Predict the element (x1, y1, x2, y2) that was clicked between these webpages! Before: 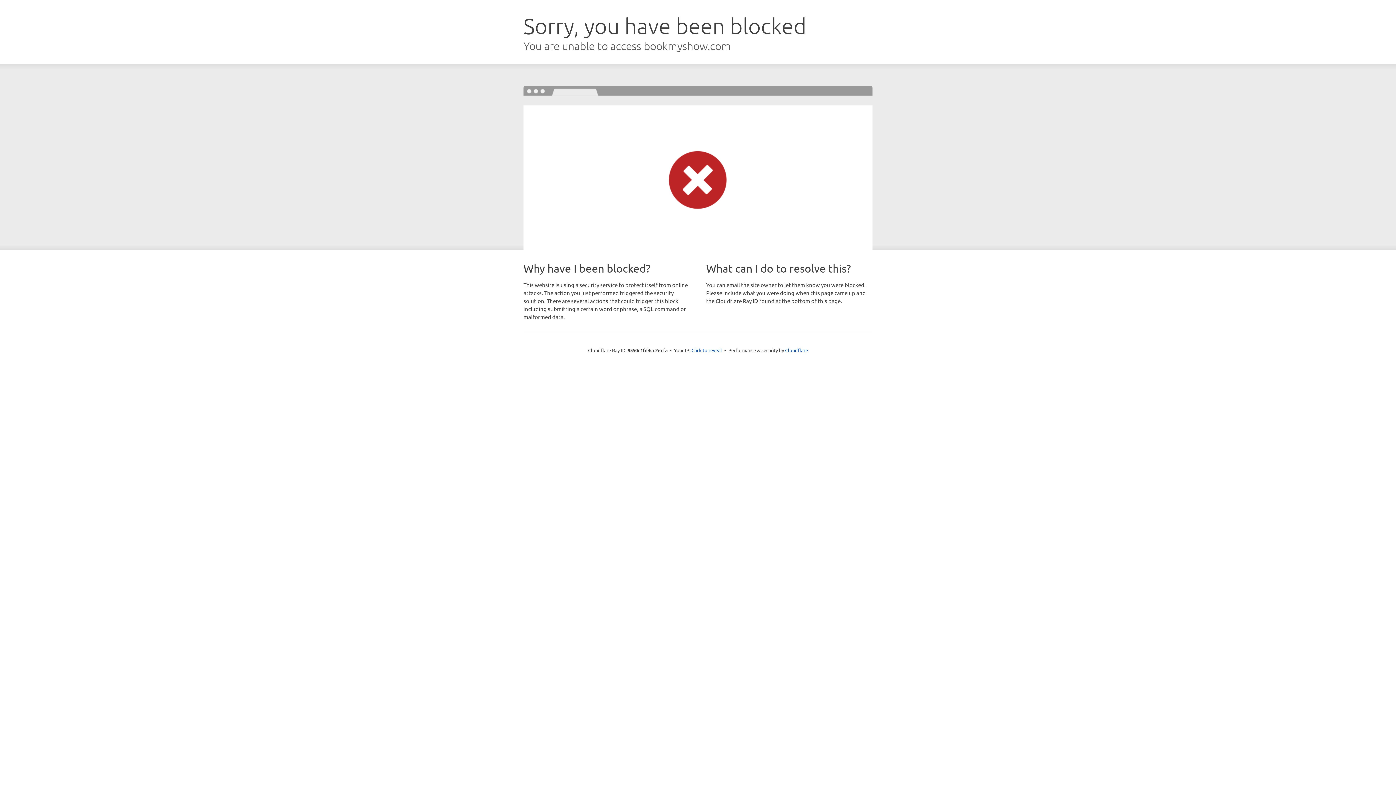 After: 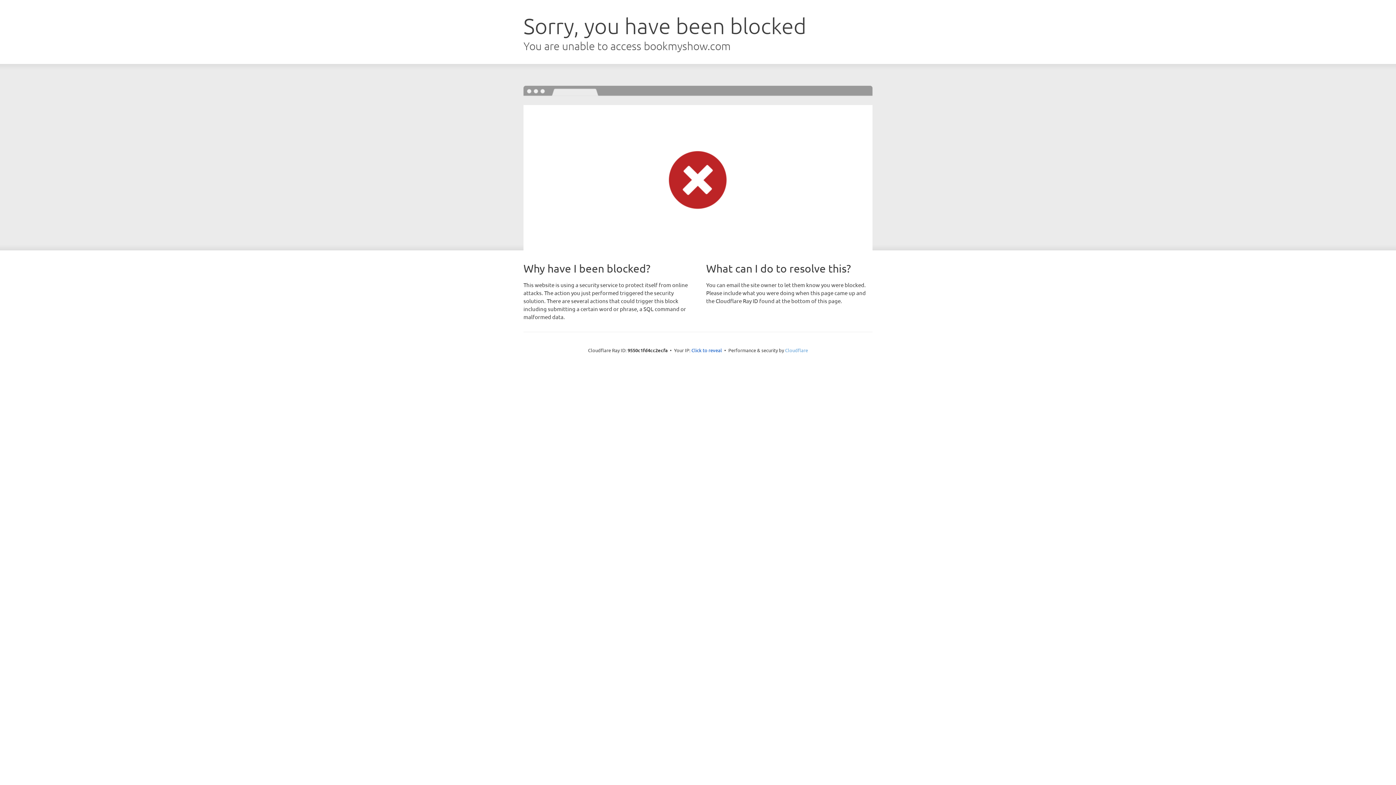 Action: bbox: (785, 347, 808, 353) label: Cloudflare